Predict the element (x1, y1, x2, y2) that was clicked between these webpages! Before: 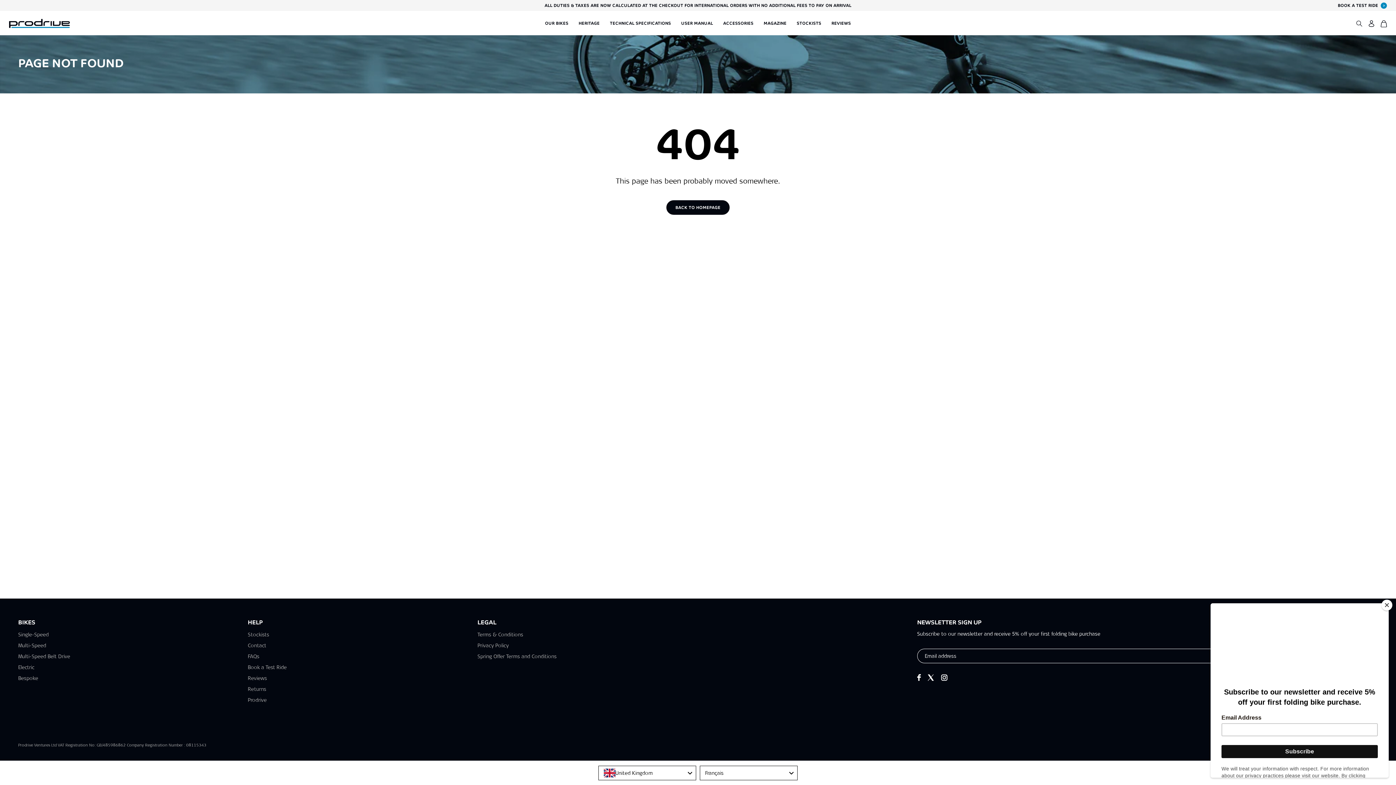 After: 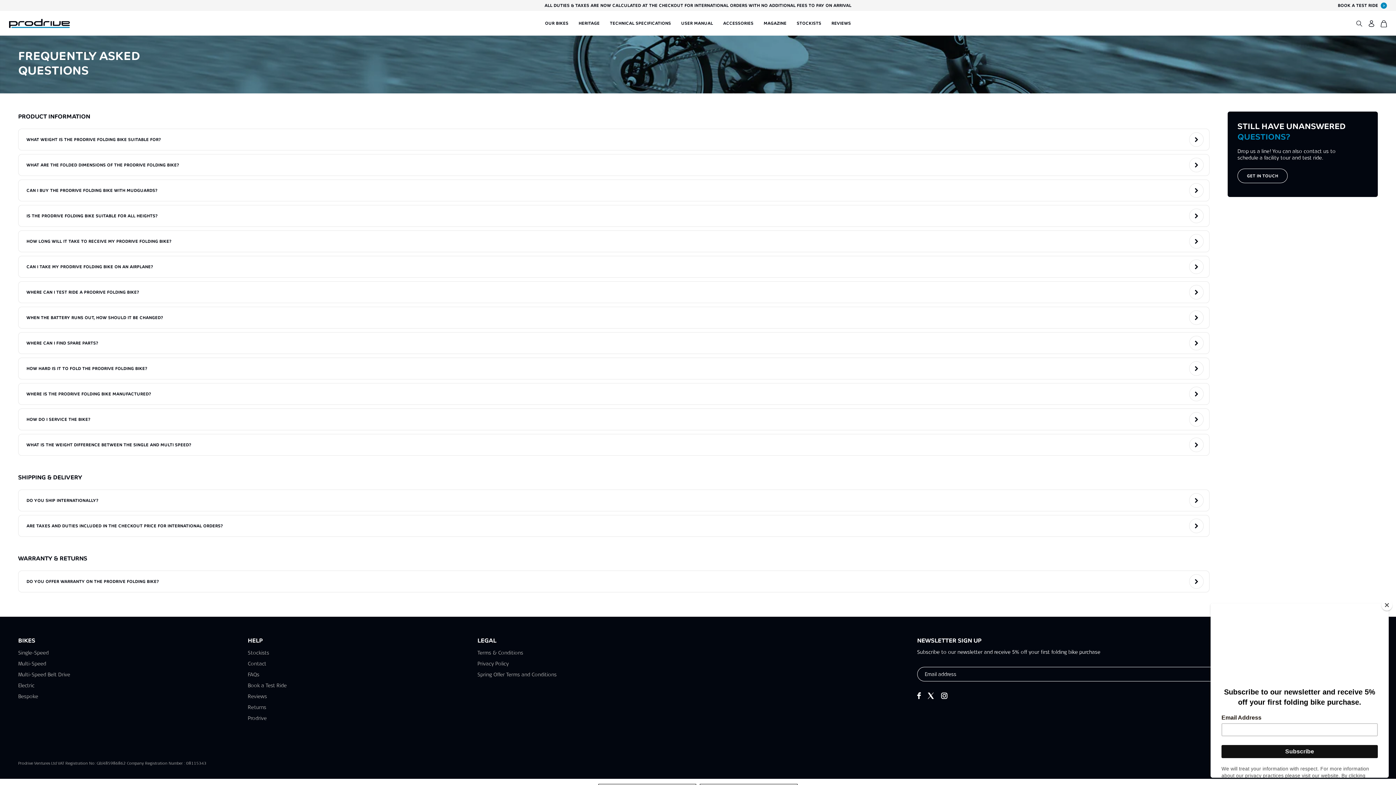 Action: label: FAQs bbox: (247, 651, 259, 662)